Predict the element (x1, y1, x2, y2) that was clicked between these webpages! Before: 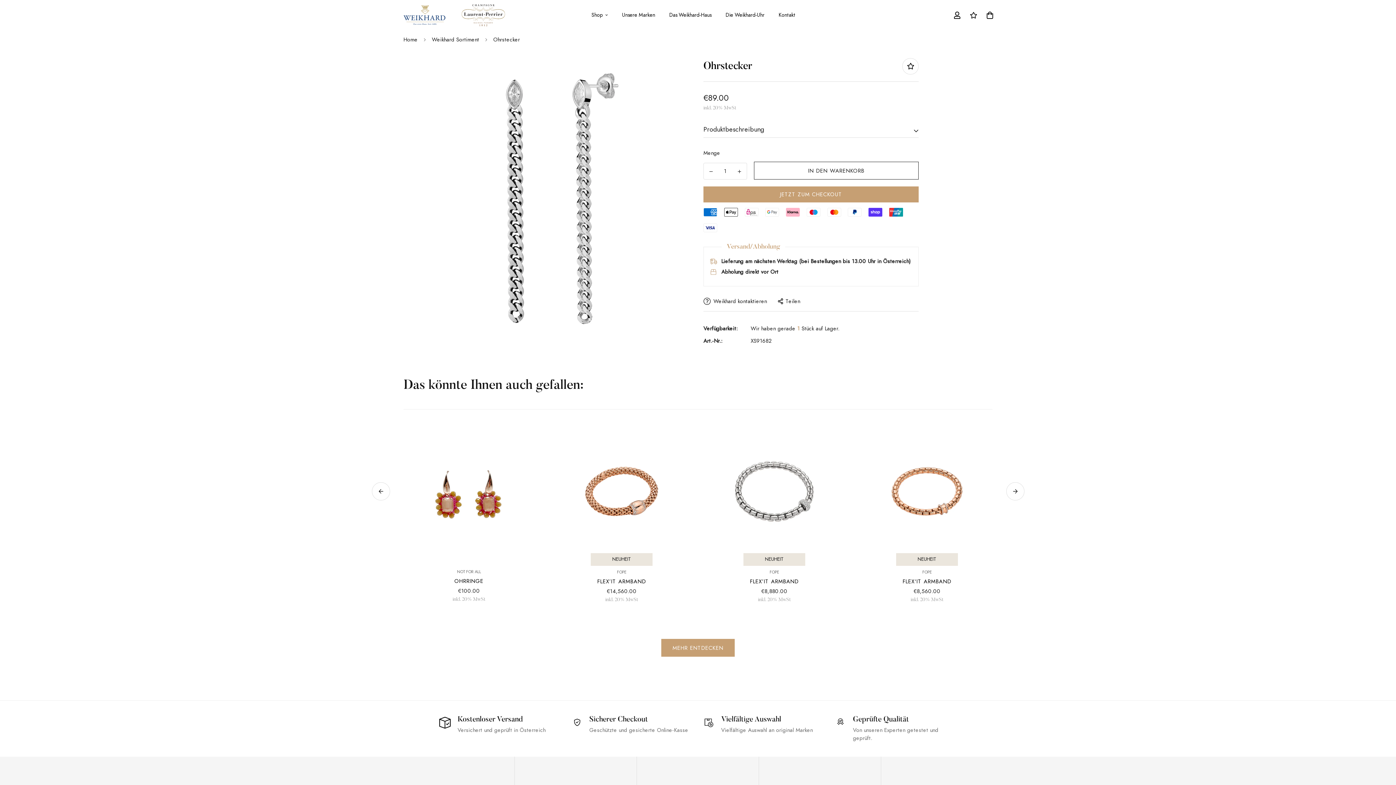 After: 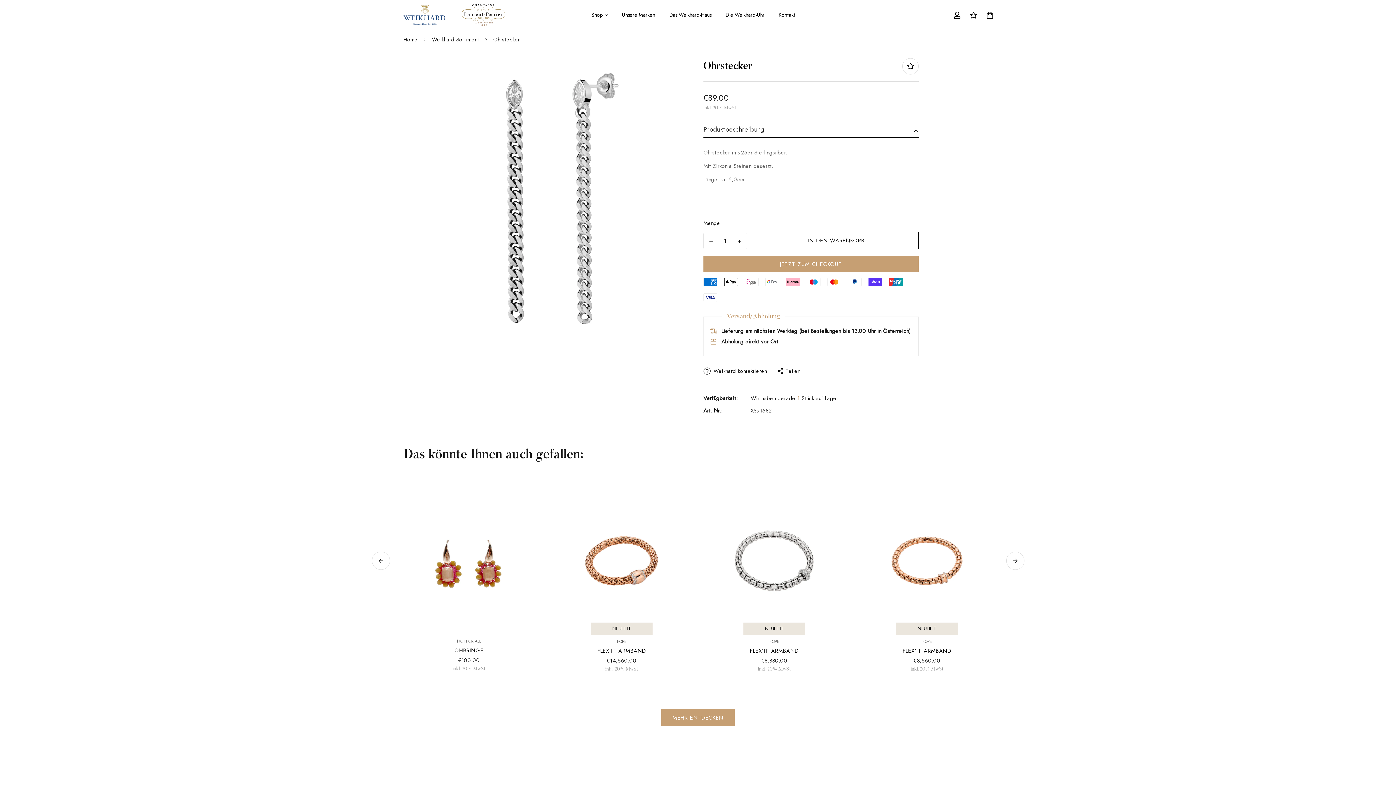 Action: label: Produktbeschreibung bbox: (703, 124, 918, 137)